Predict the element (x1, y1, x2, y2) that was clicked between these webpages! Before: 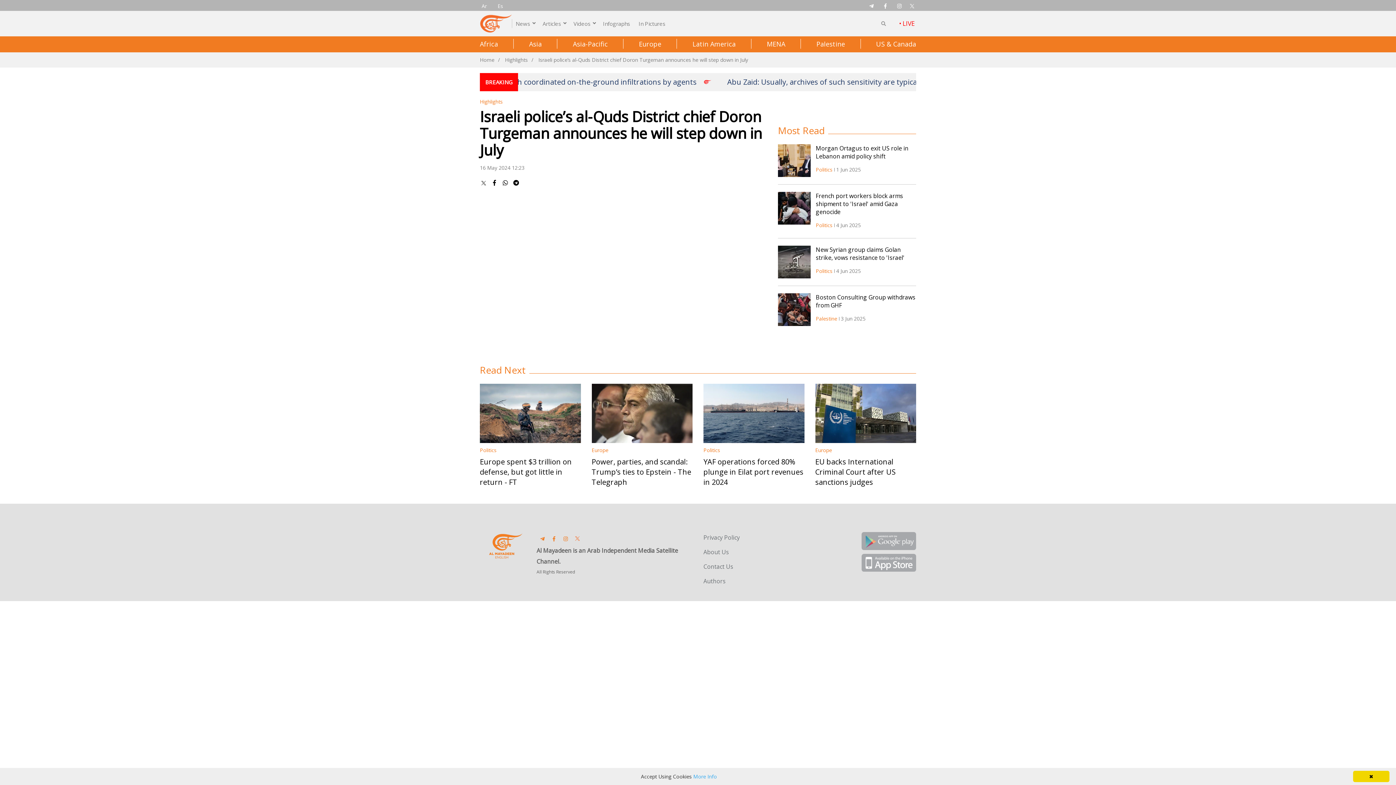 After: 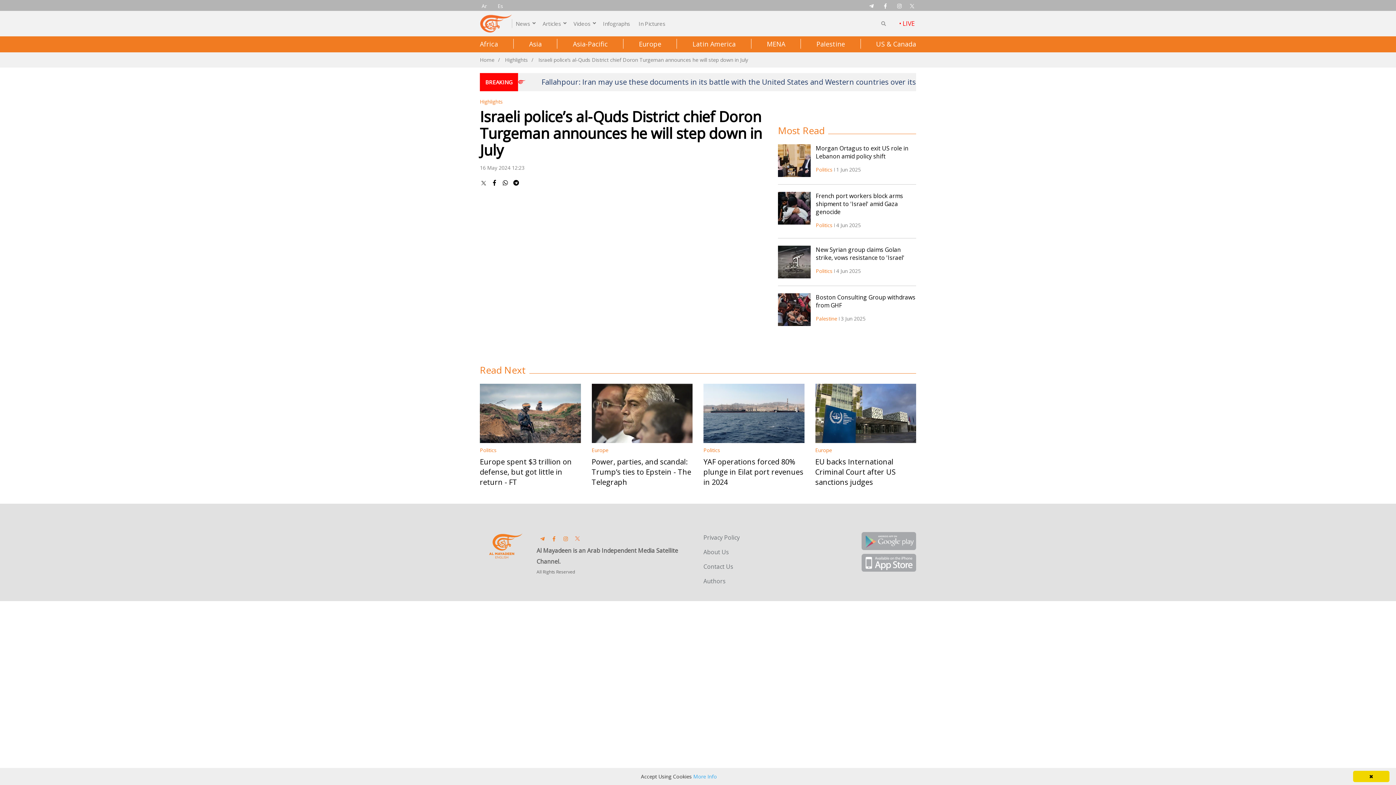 Action: label: Contact Us bbox: (703, 562, 733, 570)